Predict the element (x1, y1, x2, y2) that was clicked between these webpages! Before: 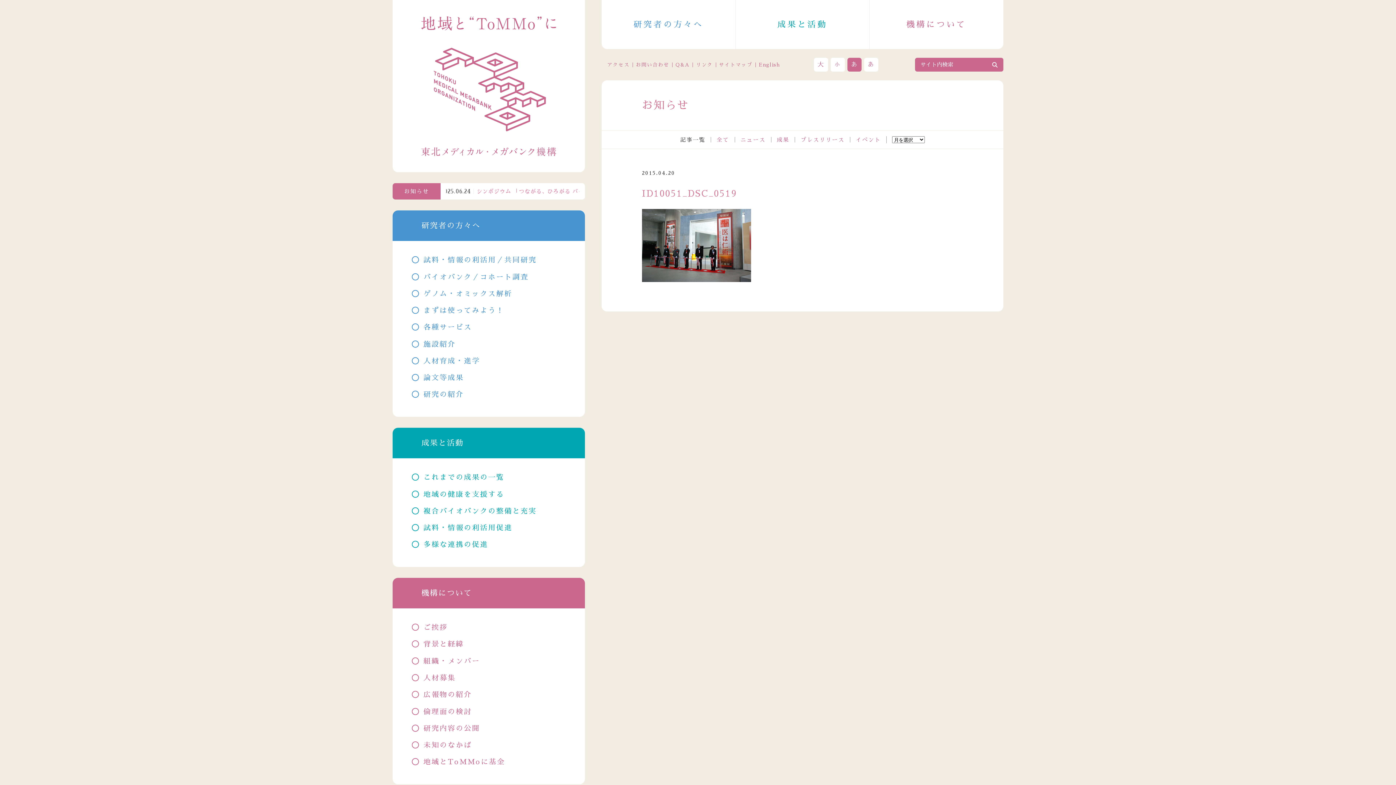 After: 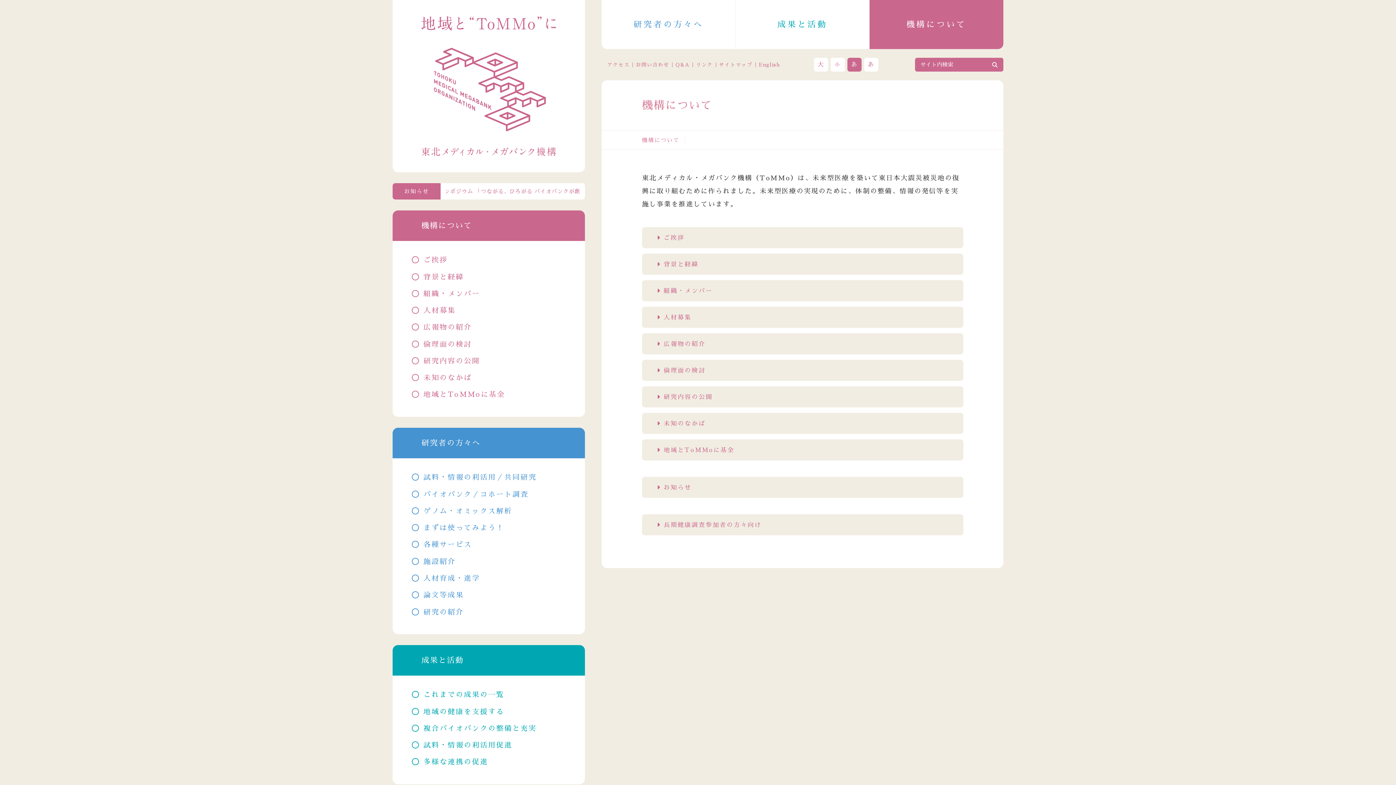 Action: label: 機構について bbox: (869, 0, 1003, 49)